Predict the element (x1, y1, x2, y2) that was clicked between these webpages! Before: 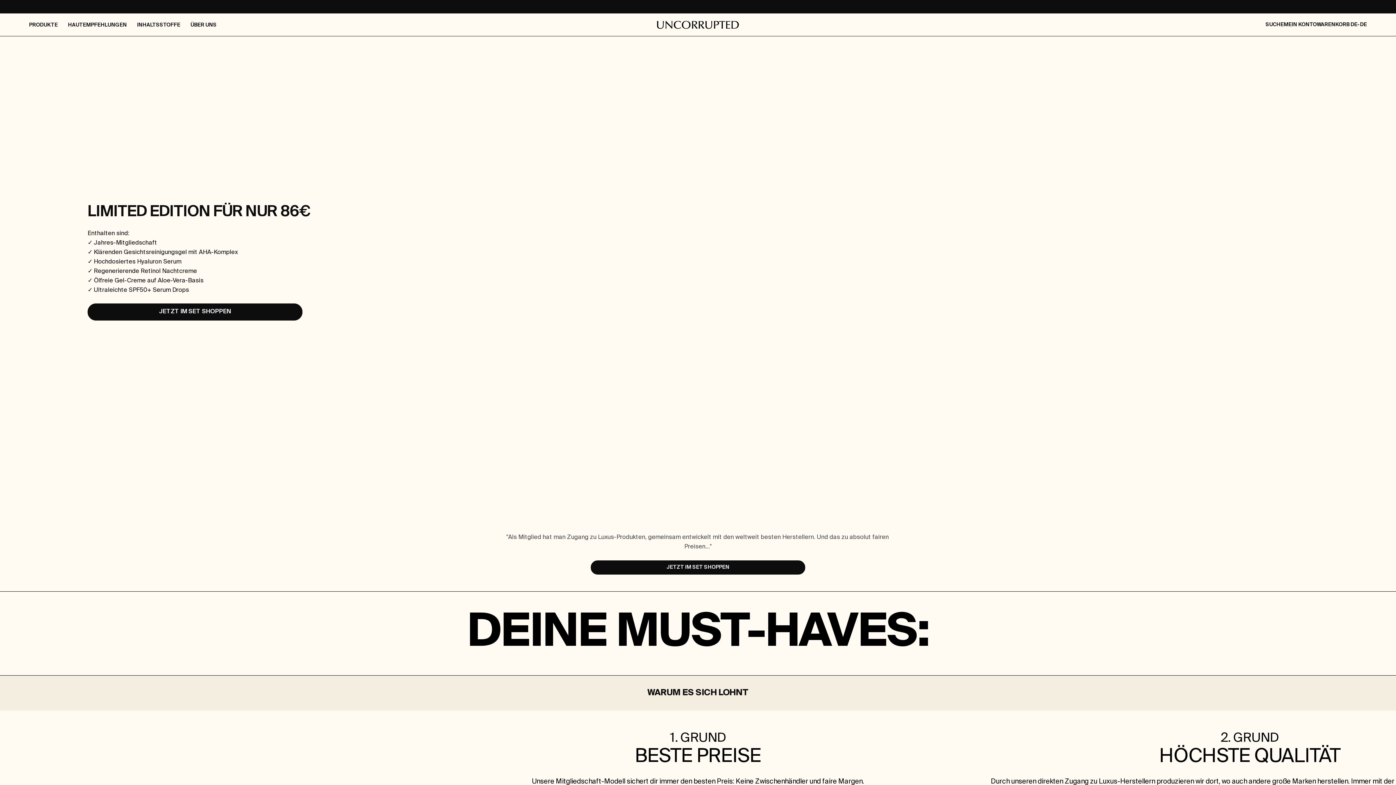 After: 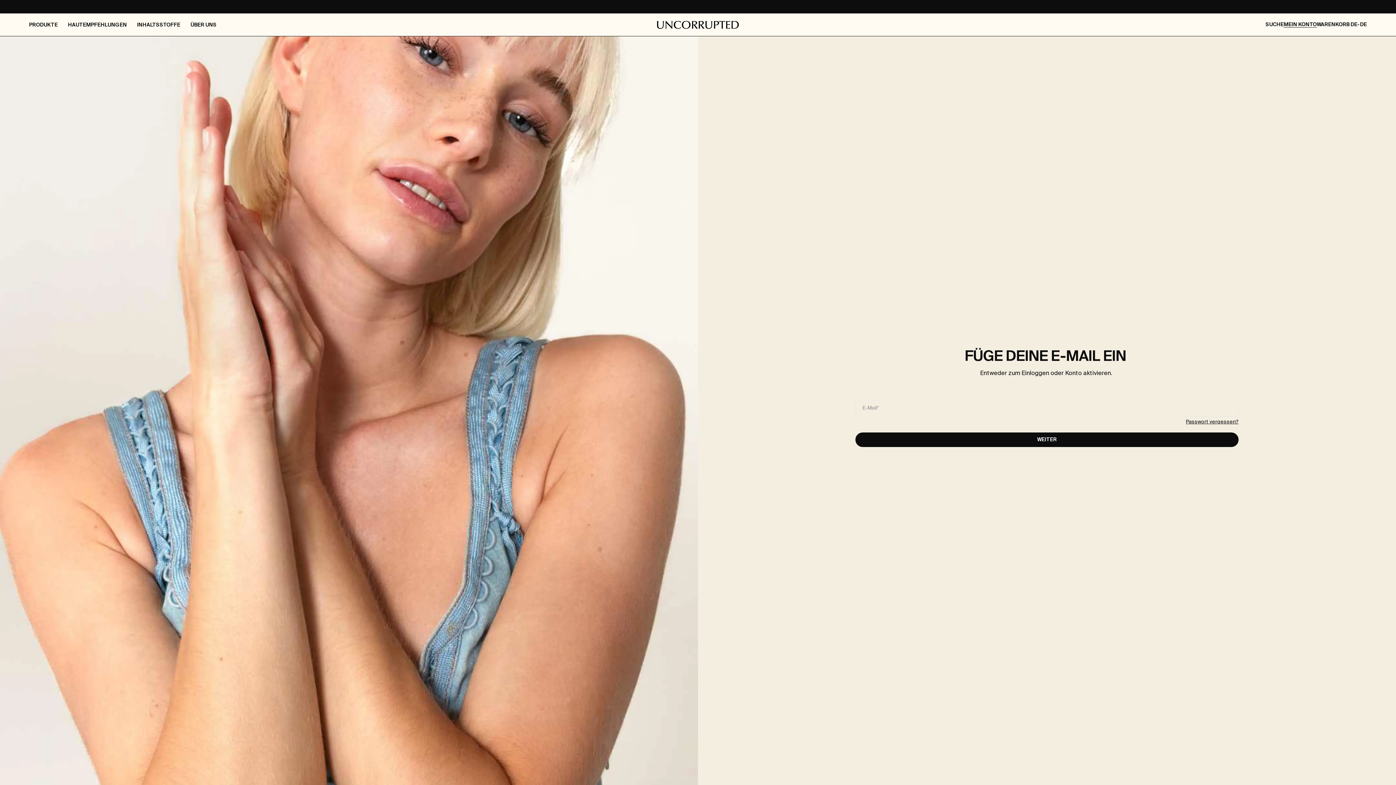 Action: label: MEIN KONTO bbox: (1284, 21, 1317, 27)